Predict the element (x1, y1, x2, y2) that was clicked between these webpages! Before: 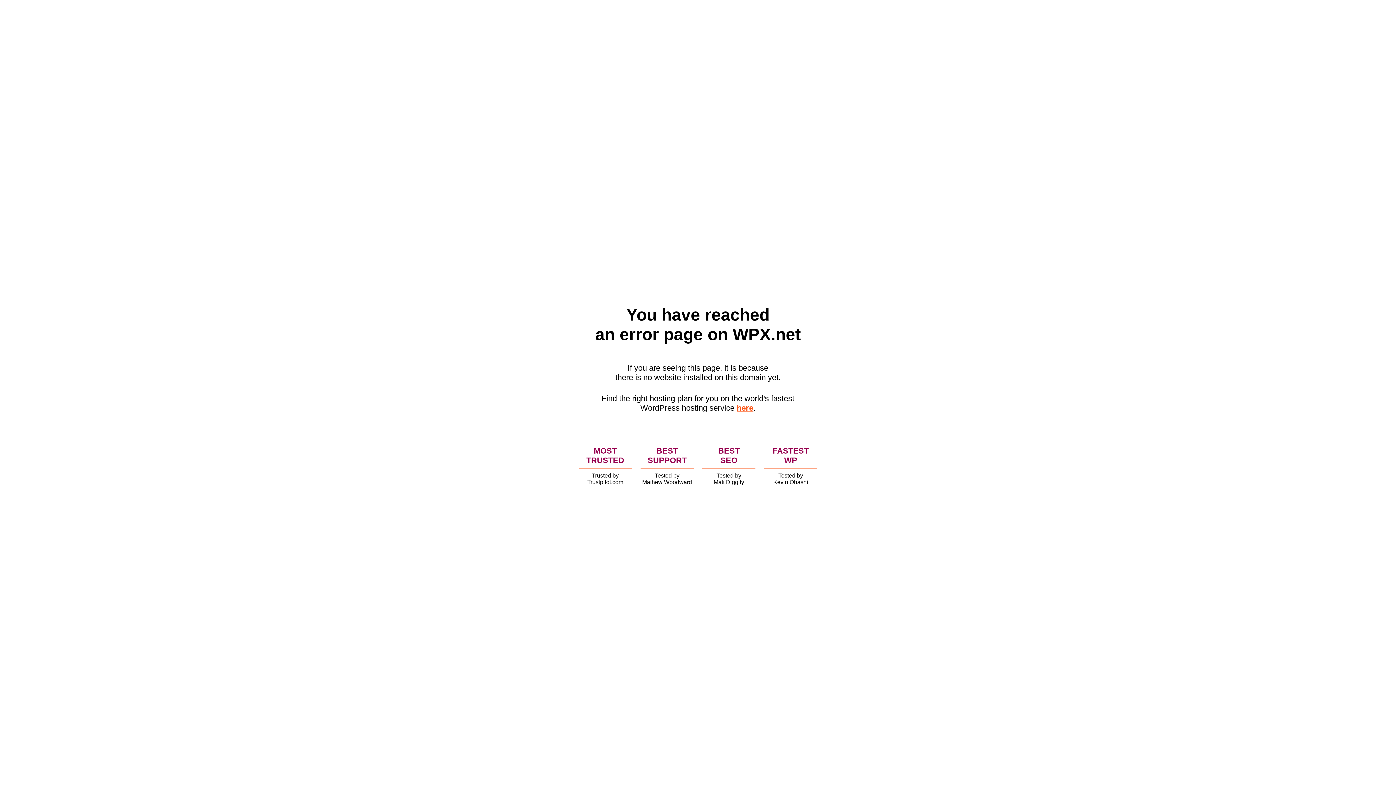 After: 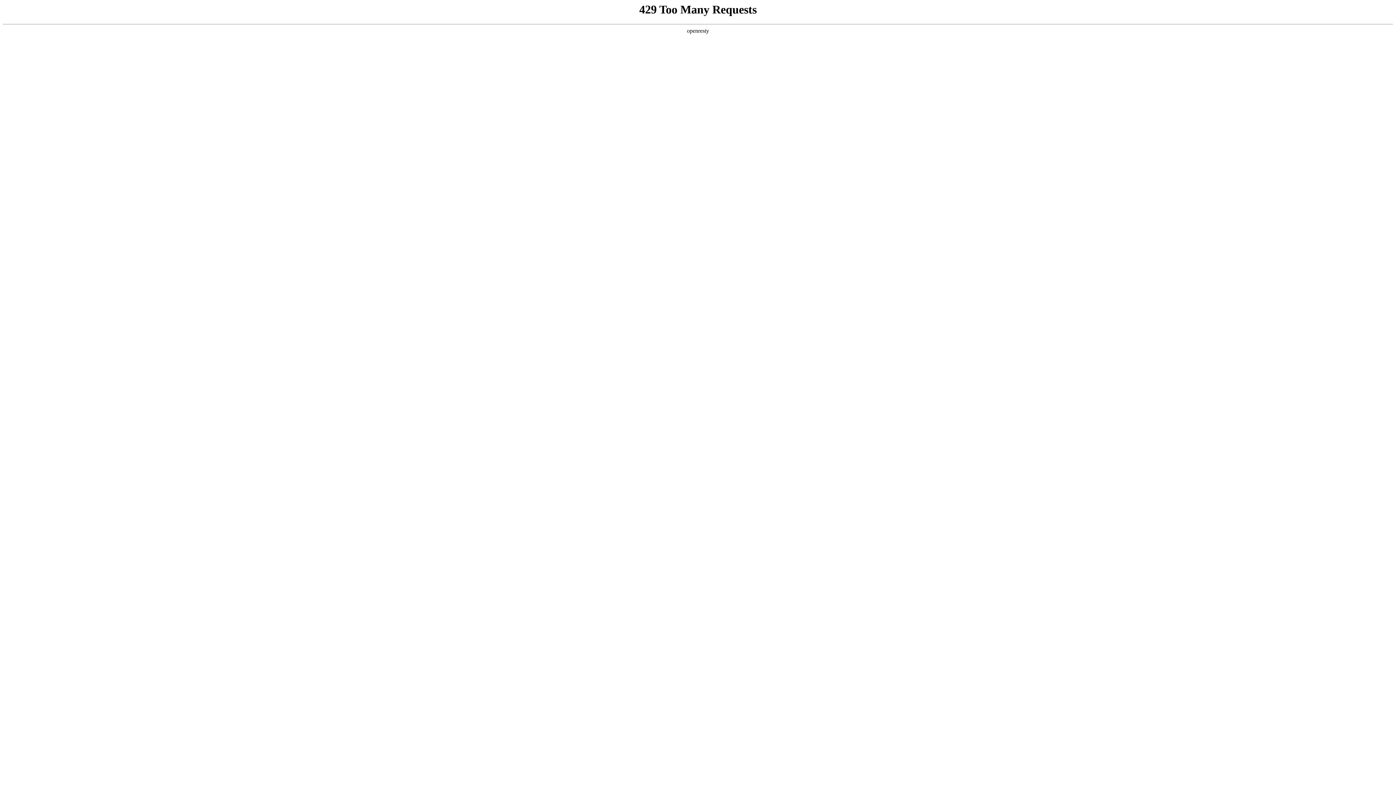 Action: label: here bbox: (736, 403, 753, 412)